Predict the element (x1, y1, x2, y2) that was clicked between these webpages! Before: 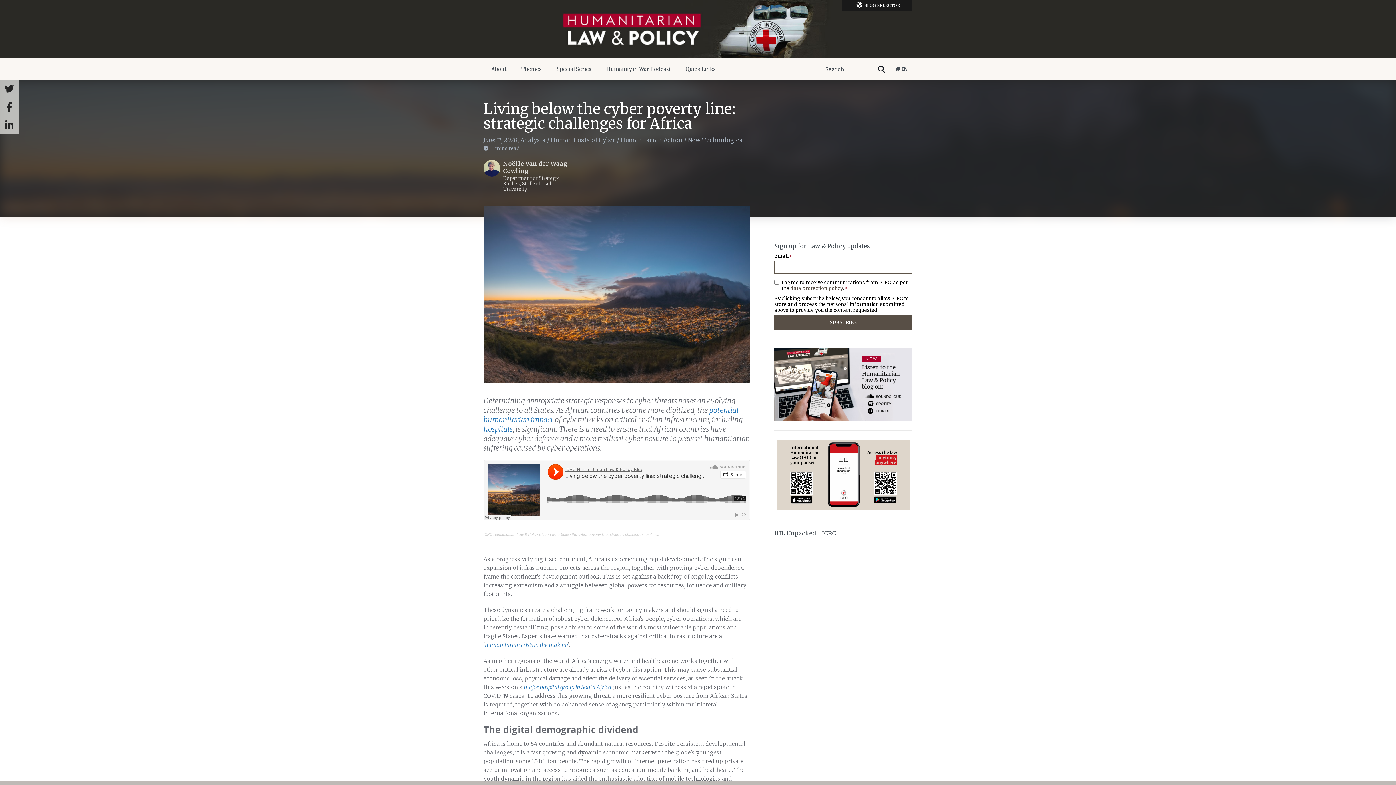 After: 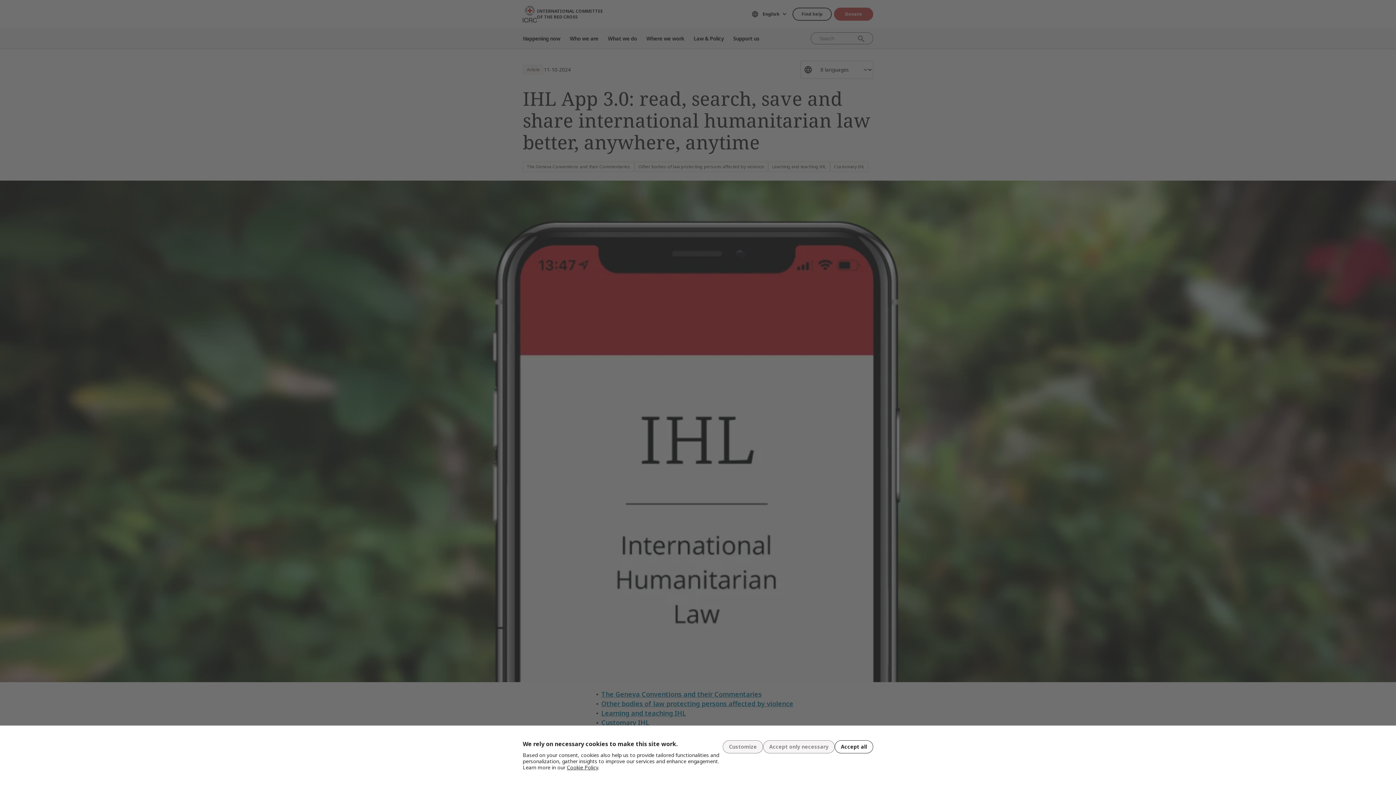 Action: bbox: (776, 505, 910, 511)